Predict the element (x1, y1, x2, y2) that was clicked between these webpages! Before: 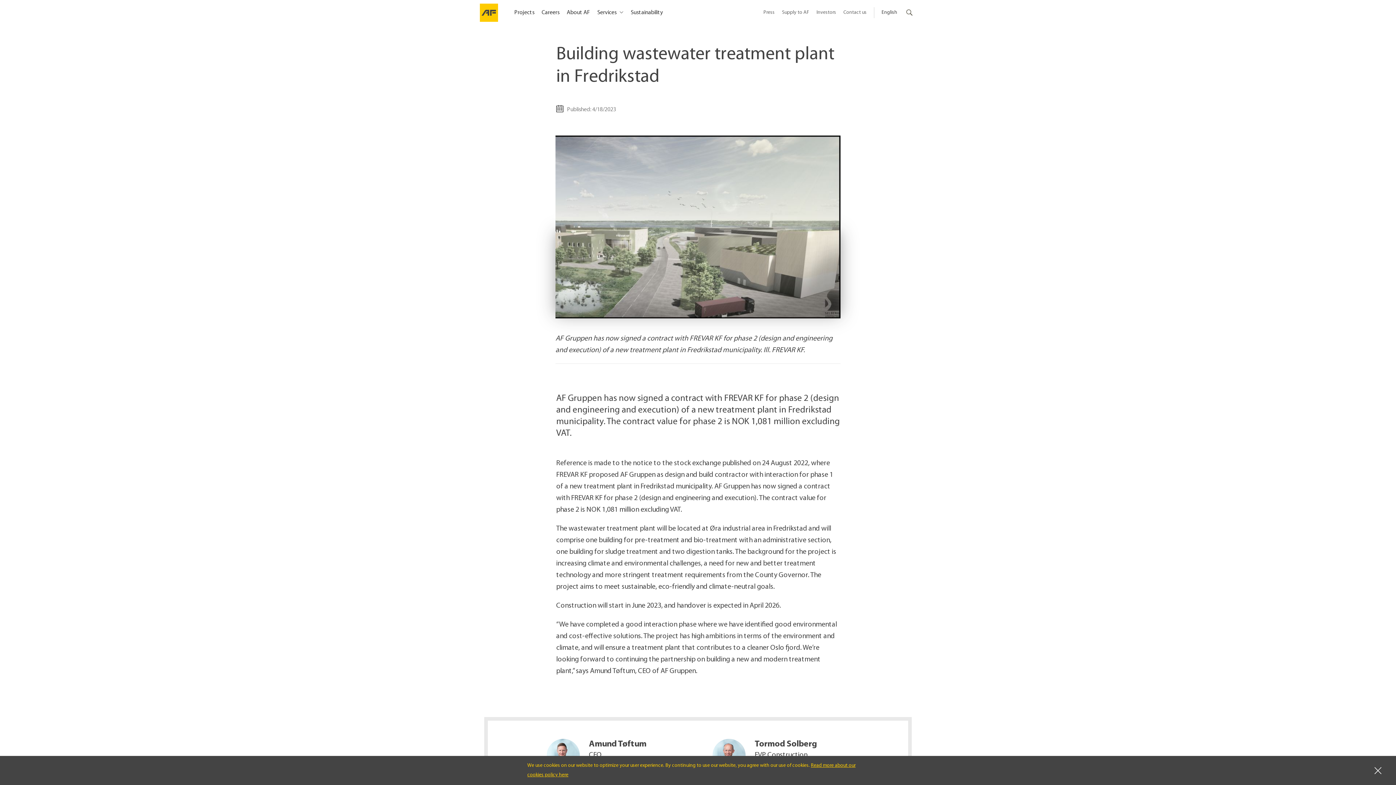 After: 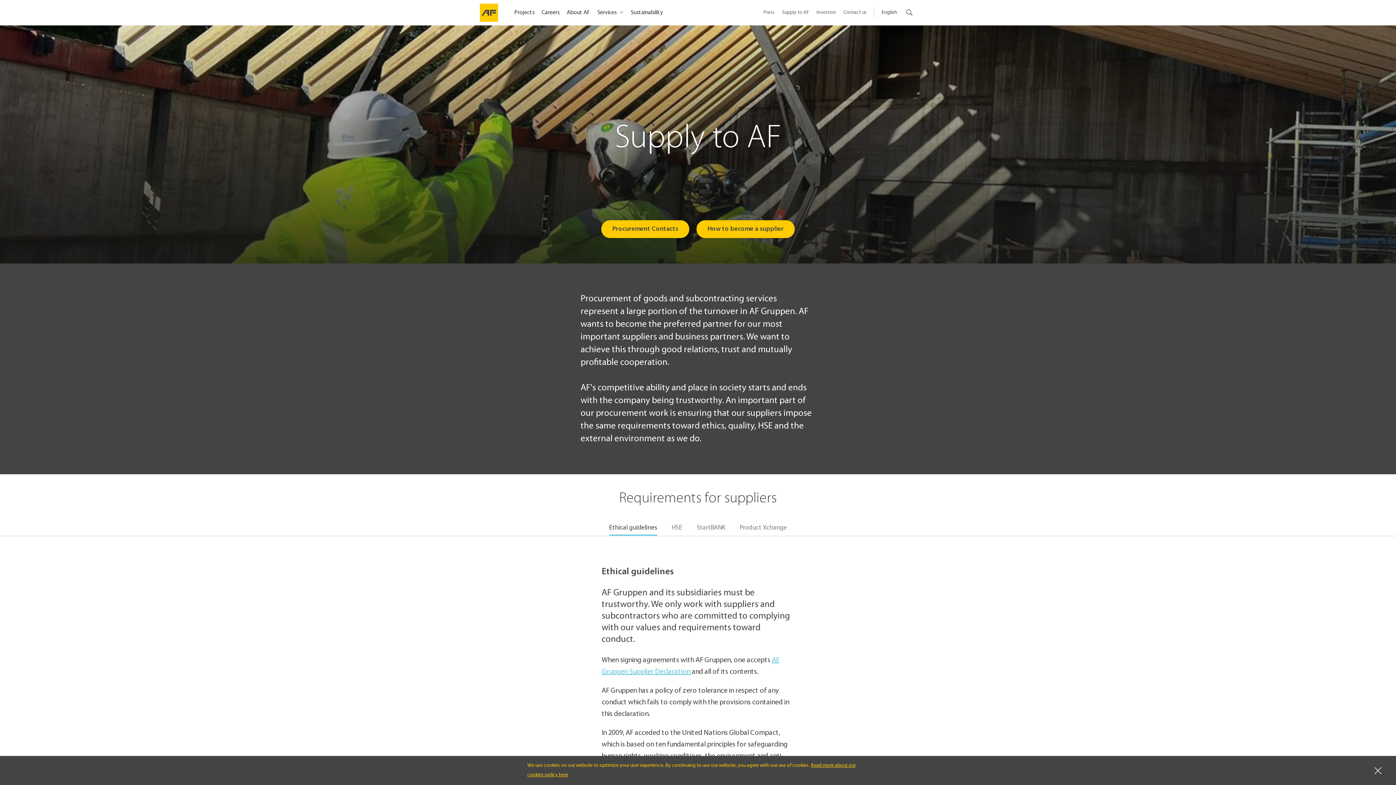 Action: label: Supply to AF bbox: (782, 8, 809, 17)